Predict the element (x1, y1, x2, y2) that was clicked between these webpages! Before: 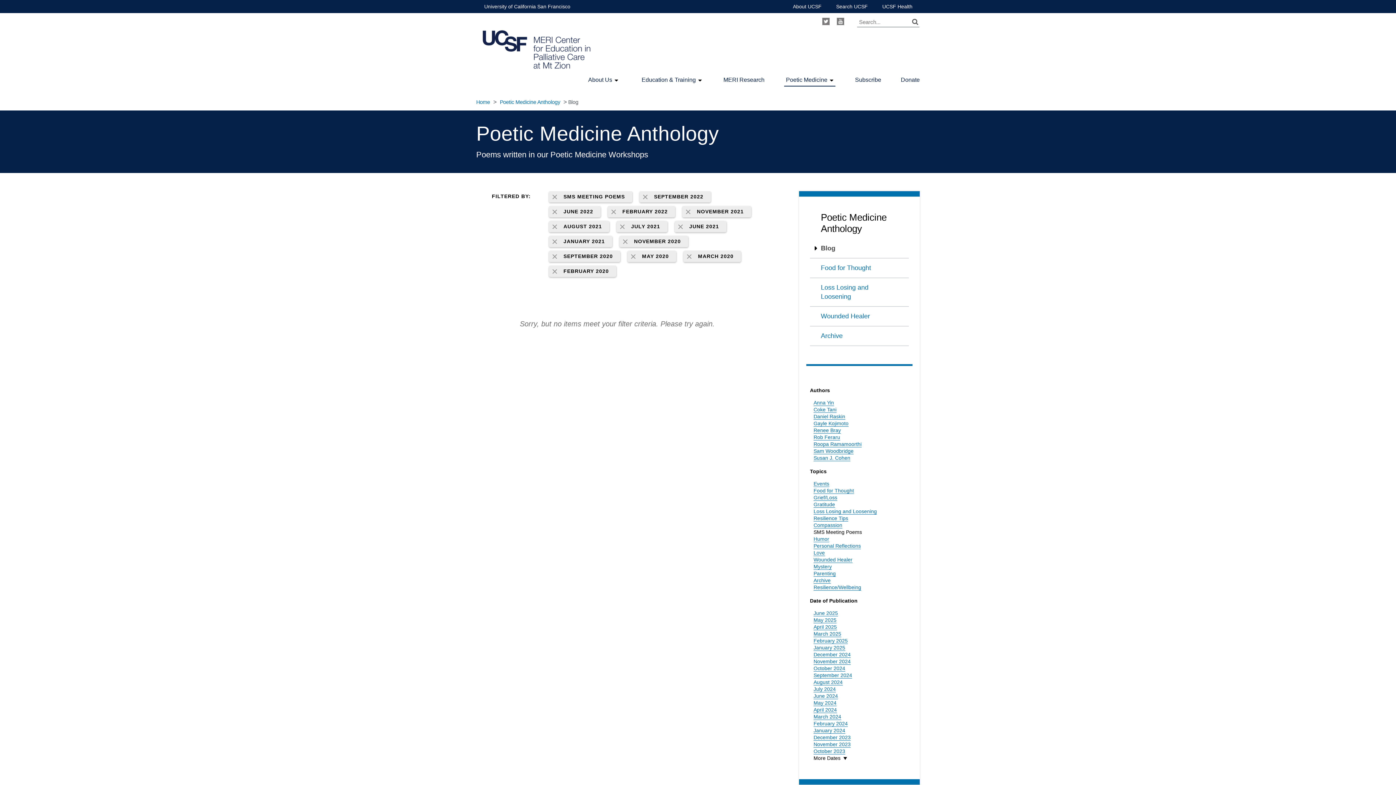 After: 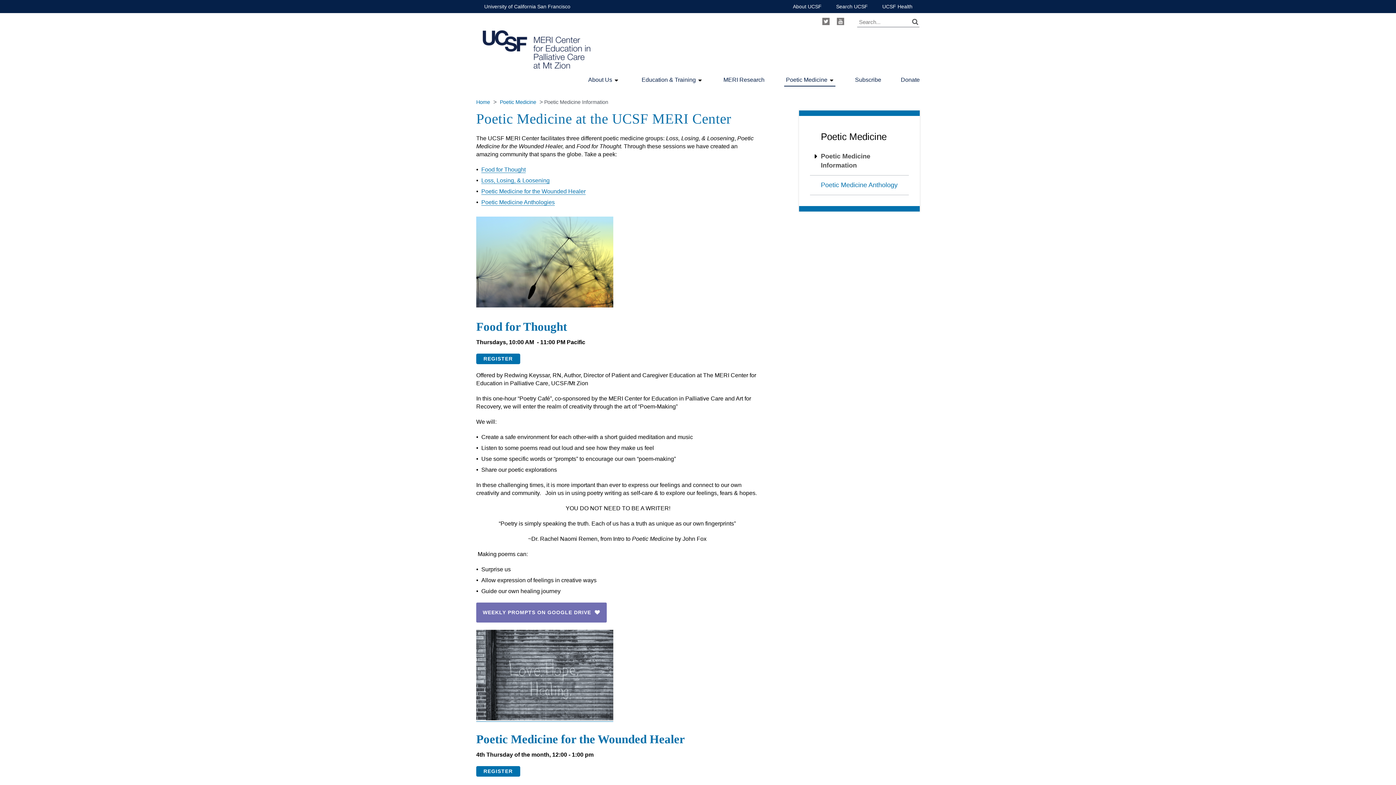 Action: bbox: (786, 77, 827, 82) label: Poetic Medicine